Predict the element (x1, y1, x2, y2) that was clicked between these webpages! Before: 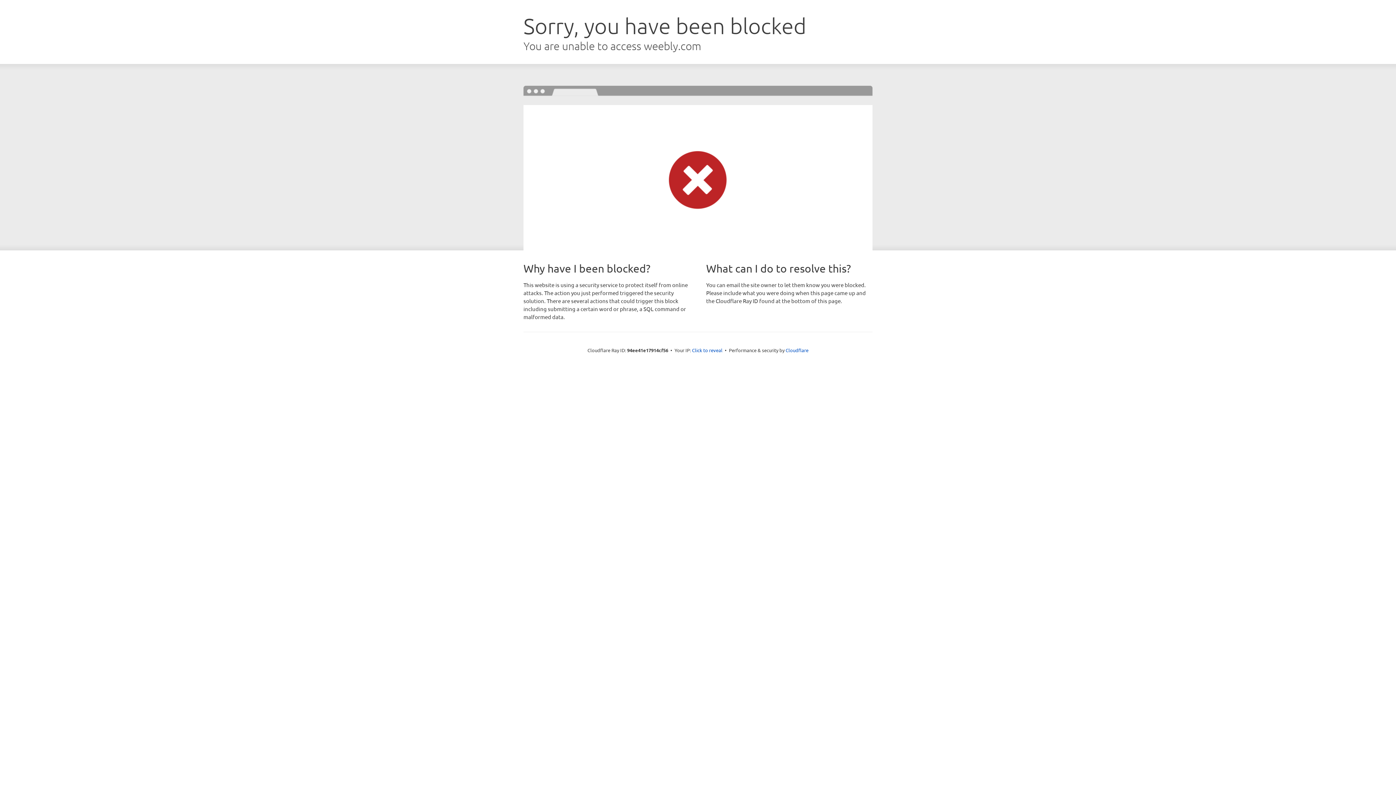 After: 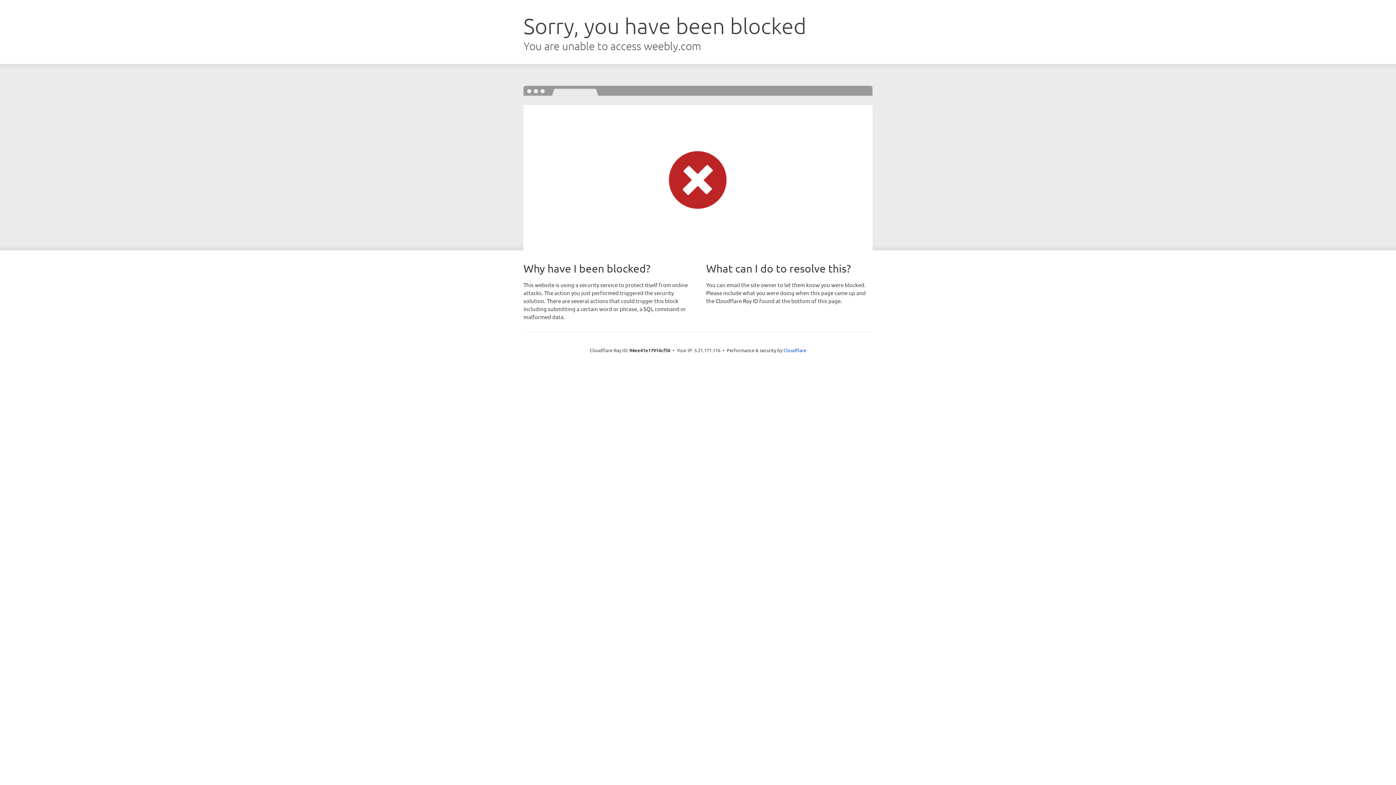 Action: label: Click to reveal bbox: (692, 346, 722, 353)